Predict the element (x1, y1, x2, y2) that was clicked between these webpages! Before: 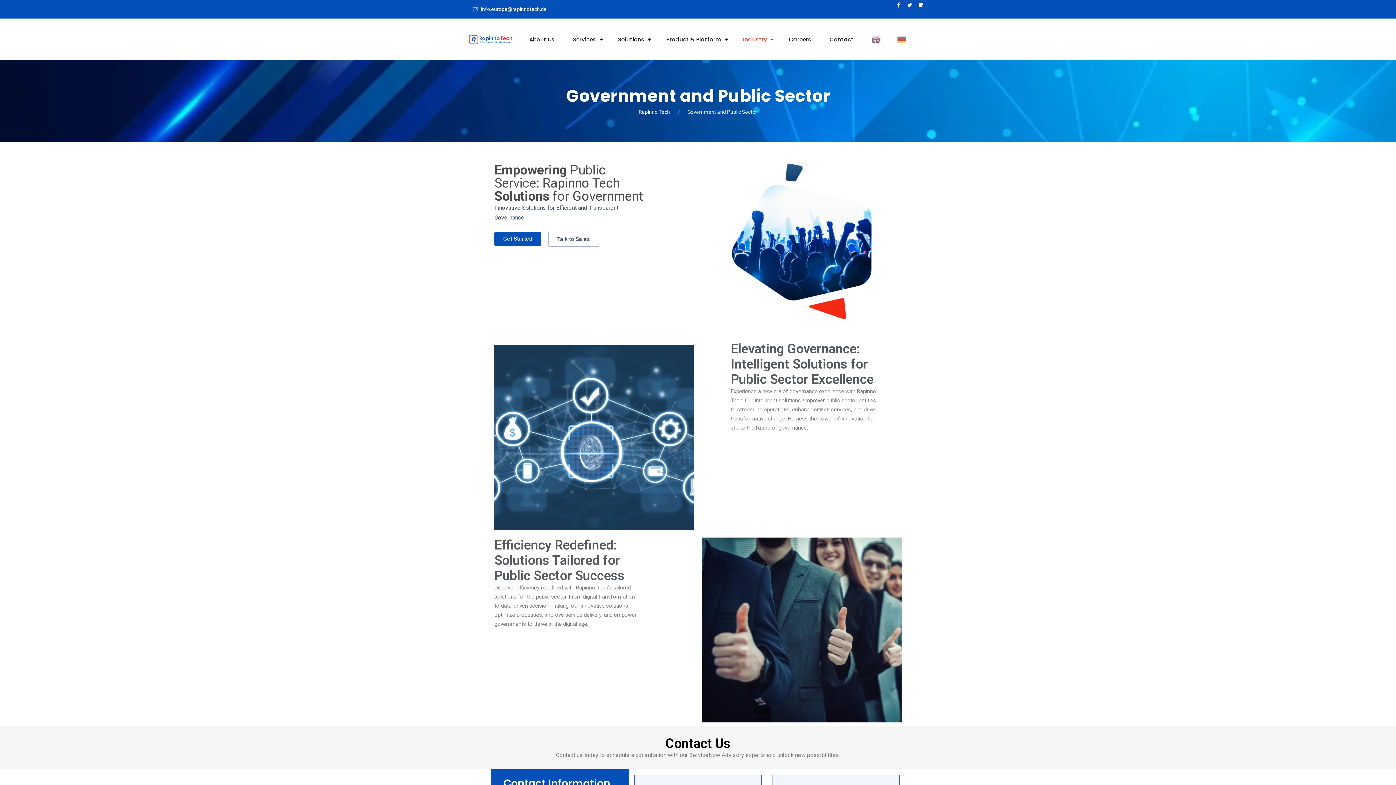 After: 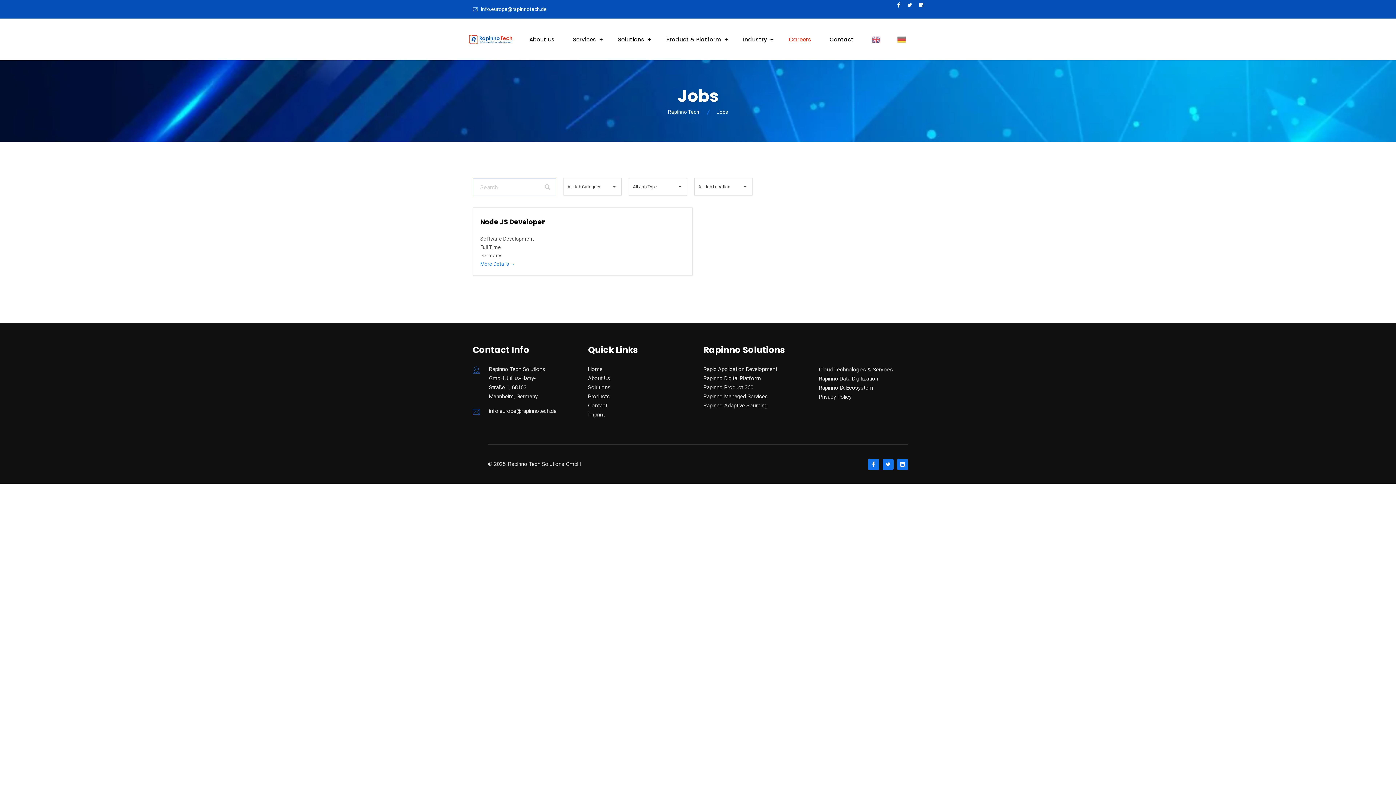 Action: bbox: (782, 35, 818, 44) label: Careers